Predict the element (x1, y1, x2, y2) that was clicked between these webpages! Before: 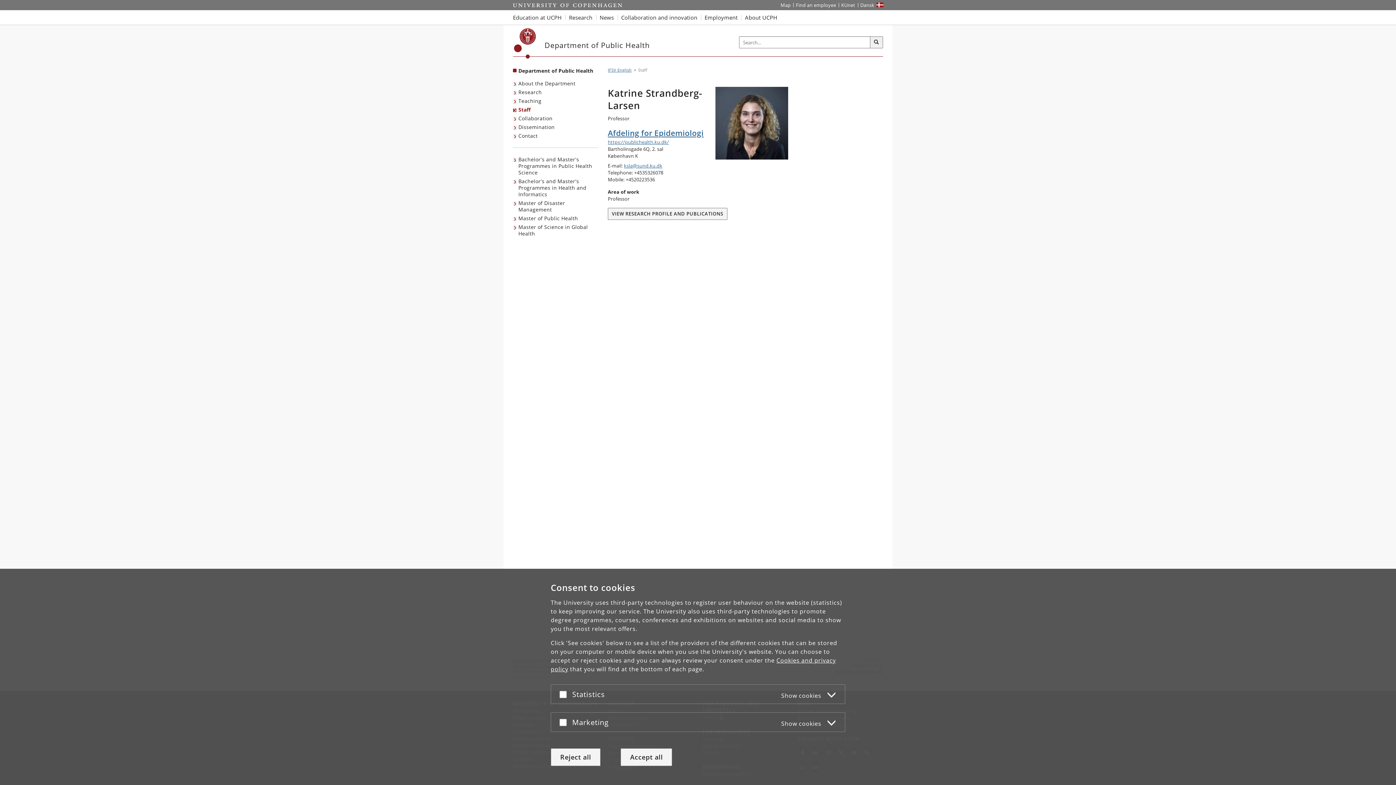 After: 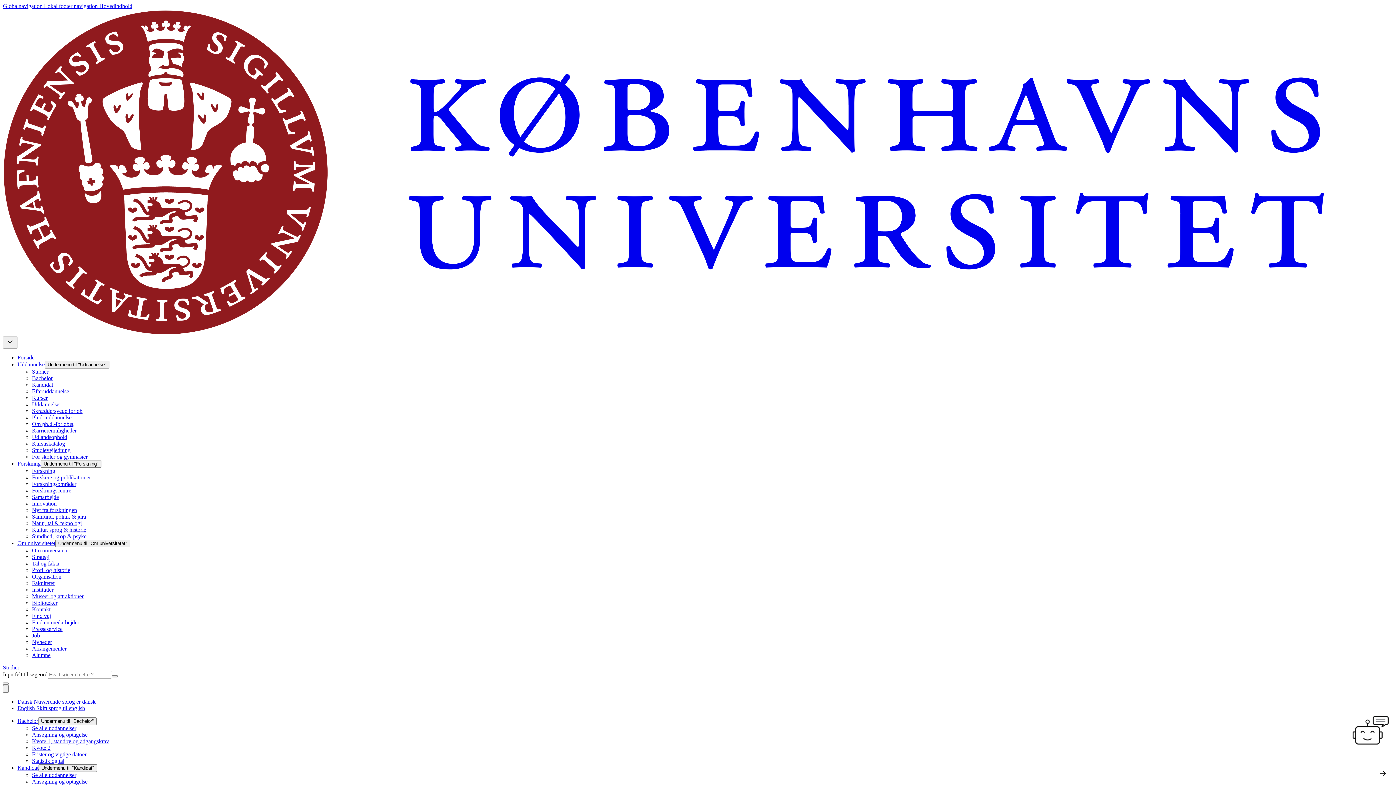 Action: label: Bachelor's and Master's Programmes in Health and Informatics bbox: (513, 177, 598, 198)